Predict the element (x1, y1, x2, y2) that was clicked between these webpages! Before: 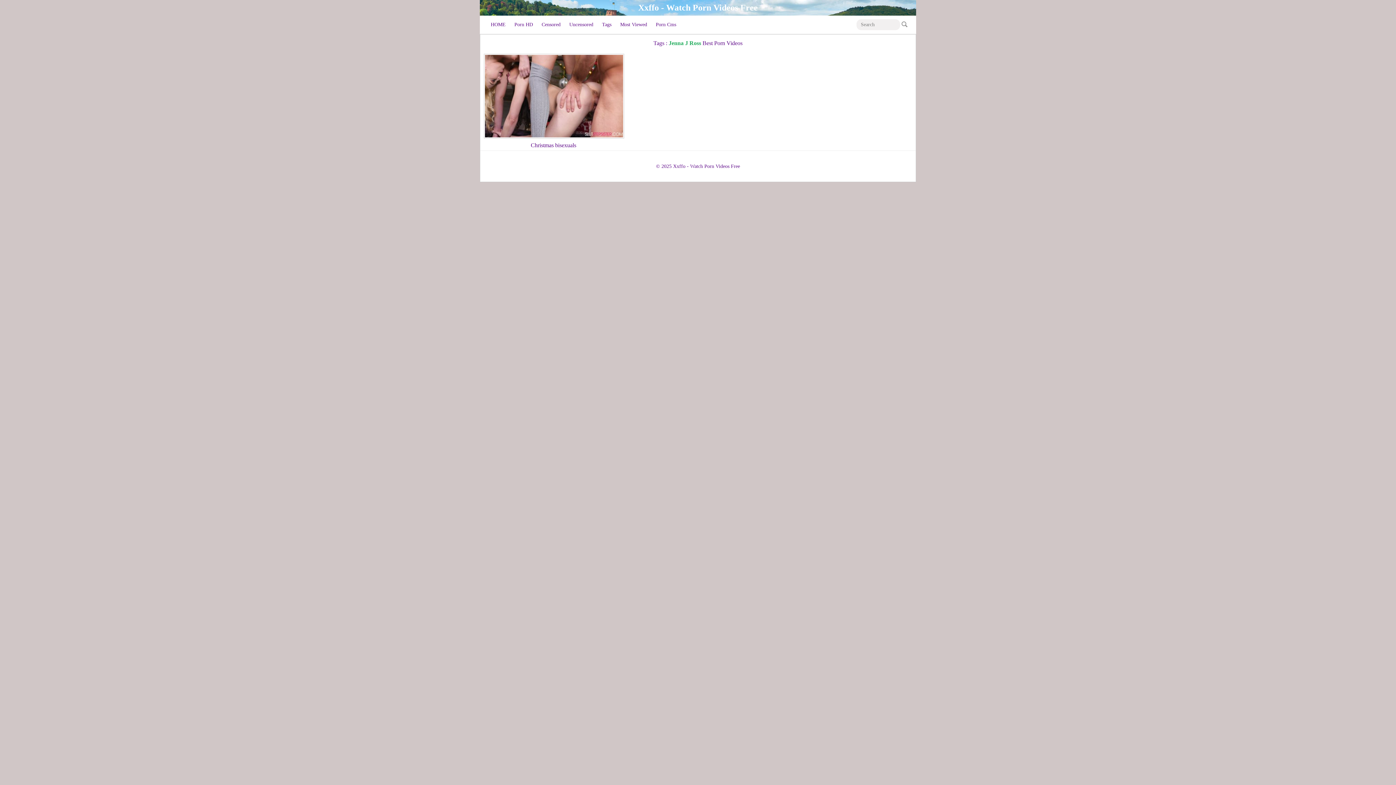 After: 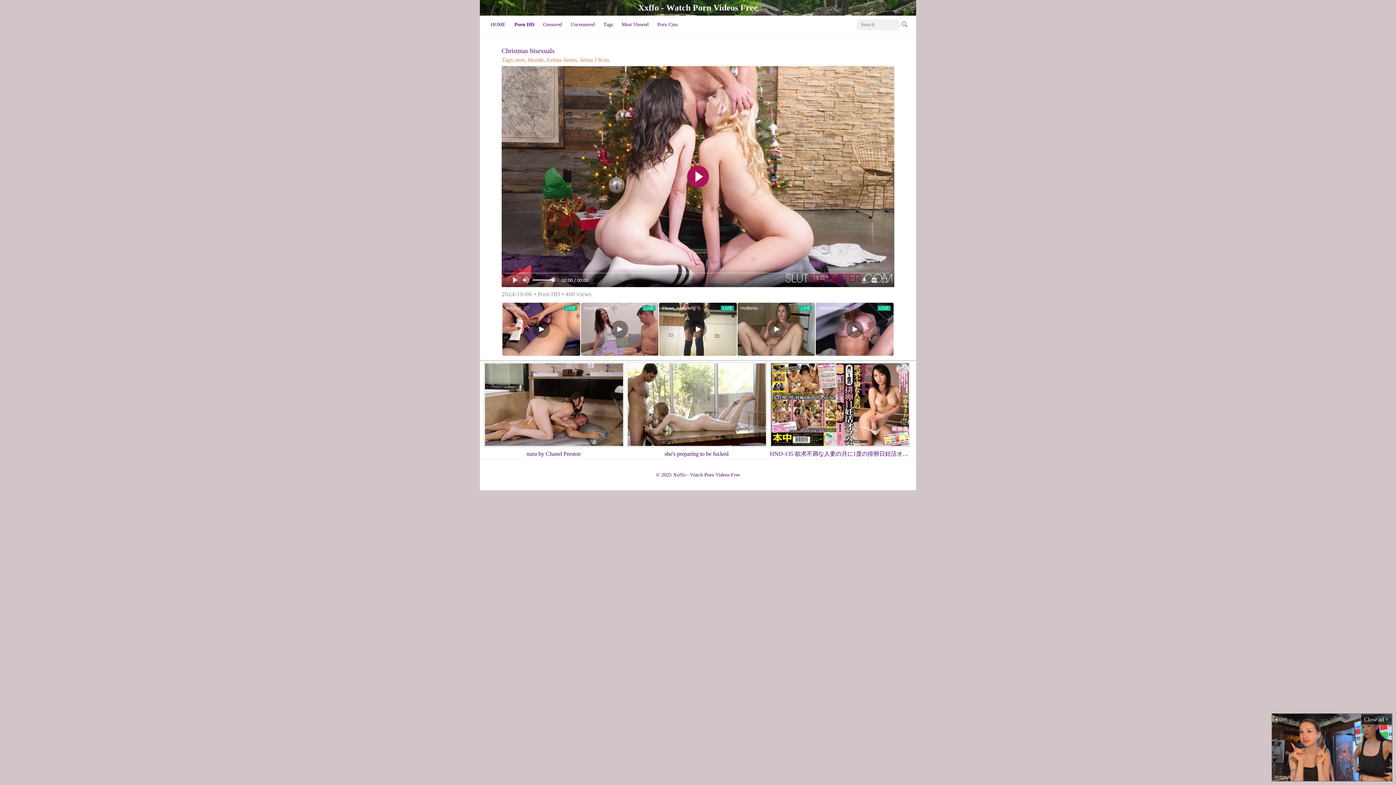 Action: label: Christmas bisexuals bbox: (530, 142, 576, 148)